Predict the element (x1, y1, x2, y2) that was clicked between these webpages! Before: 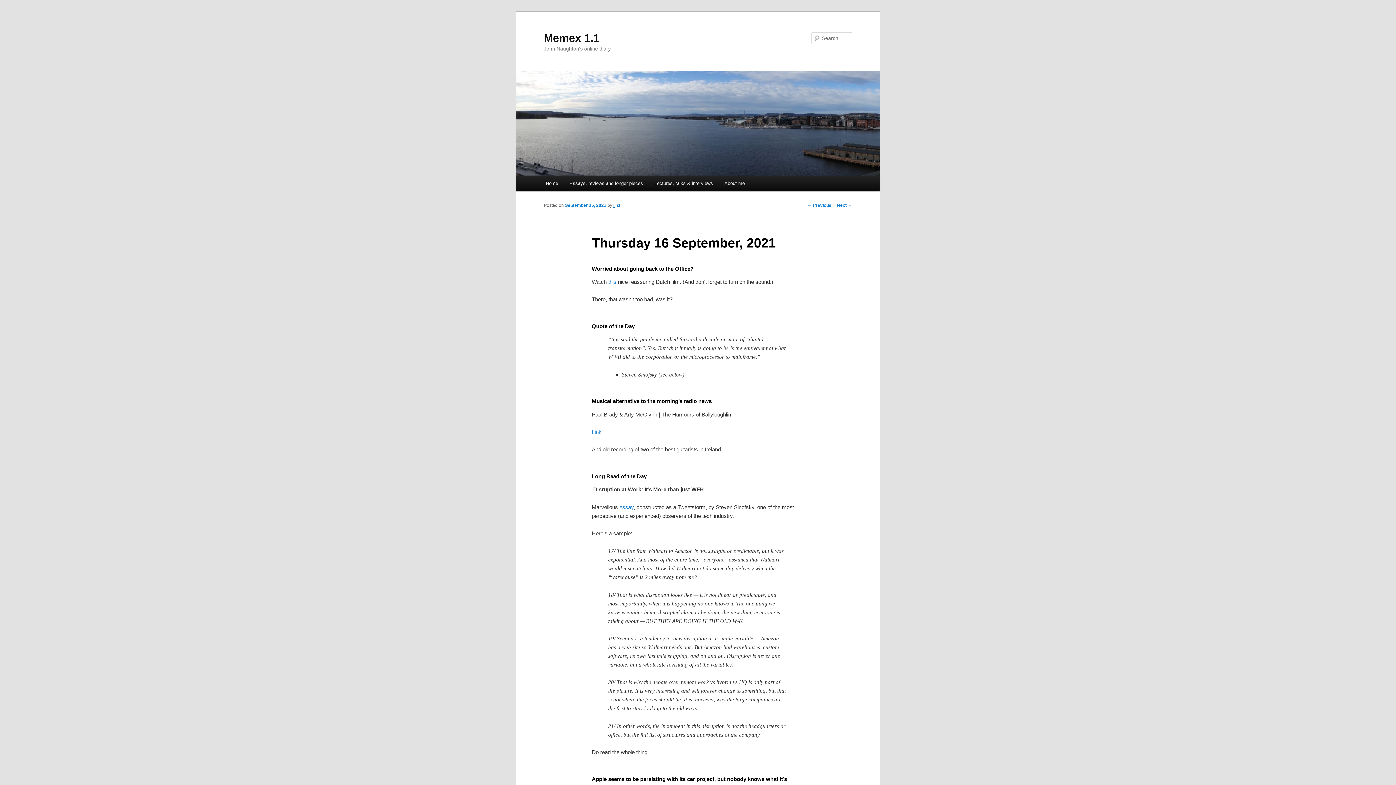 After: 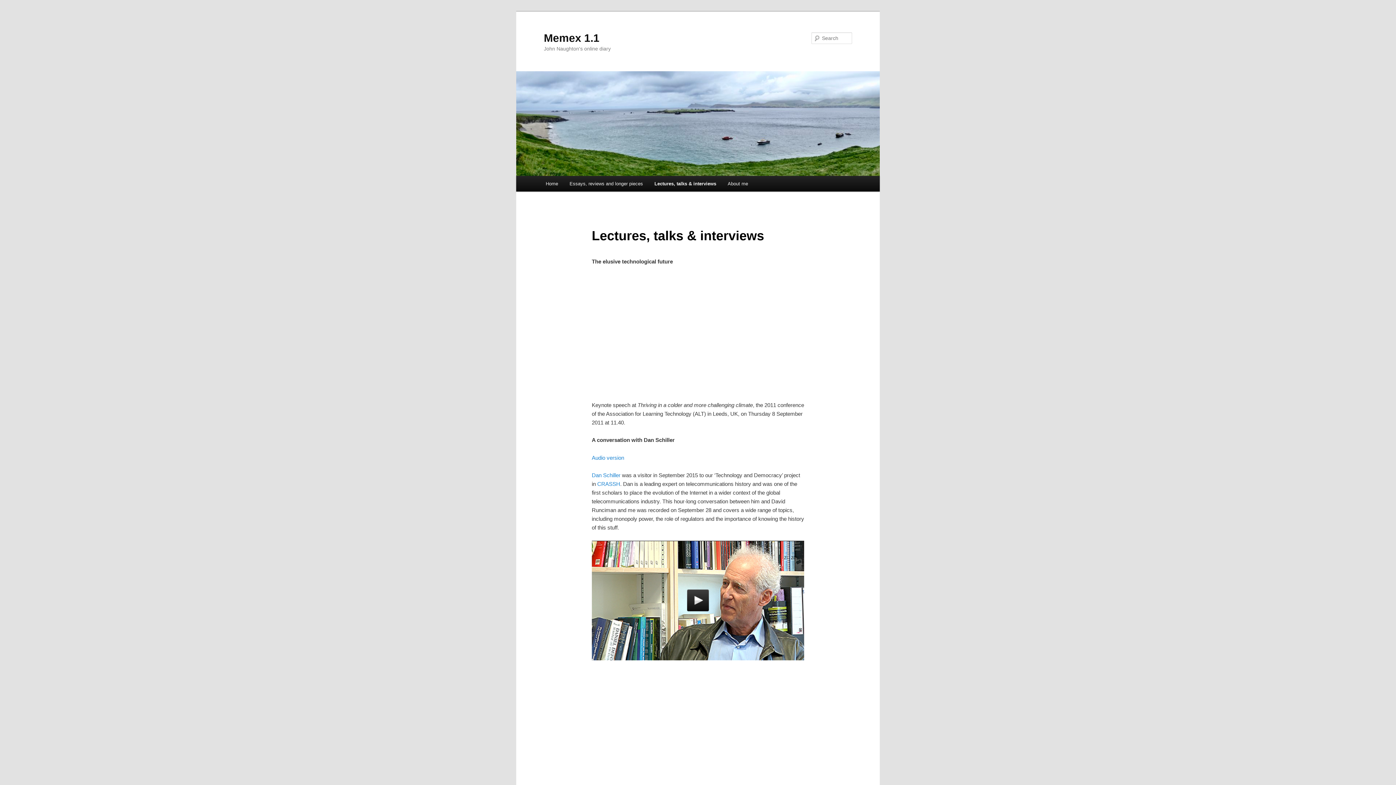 Action: bbox: (648, 175, 718, 191) label: Lectures, talks & interviews